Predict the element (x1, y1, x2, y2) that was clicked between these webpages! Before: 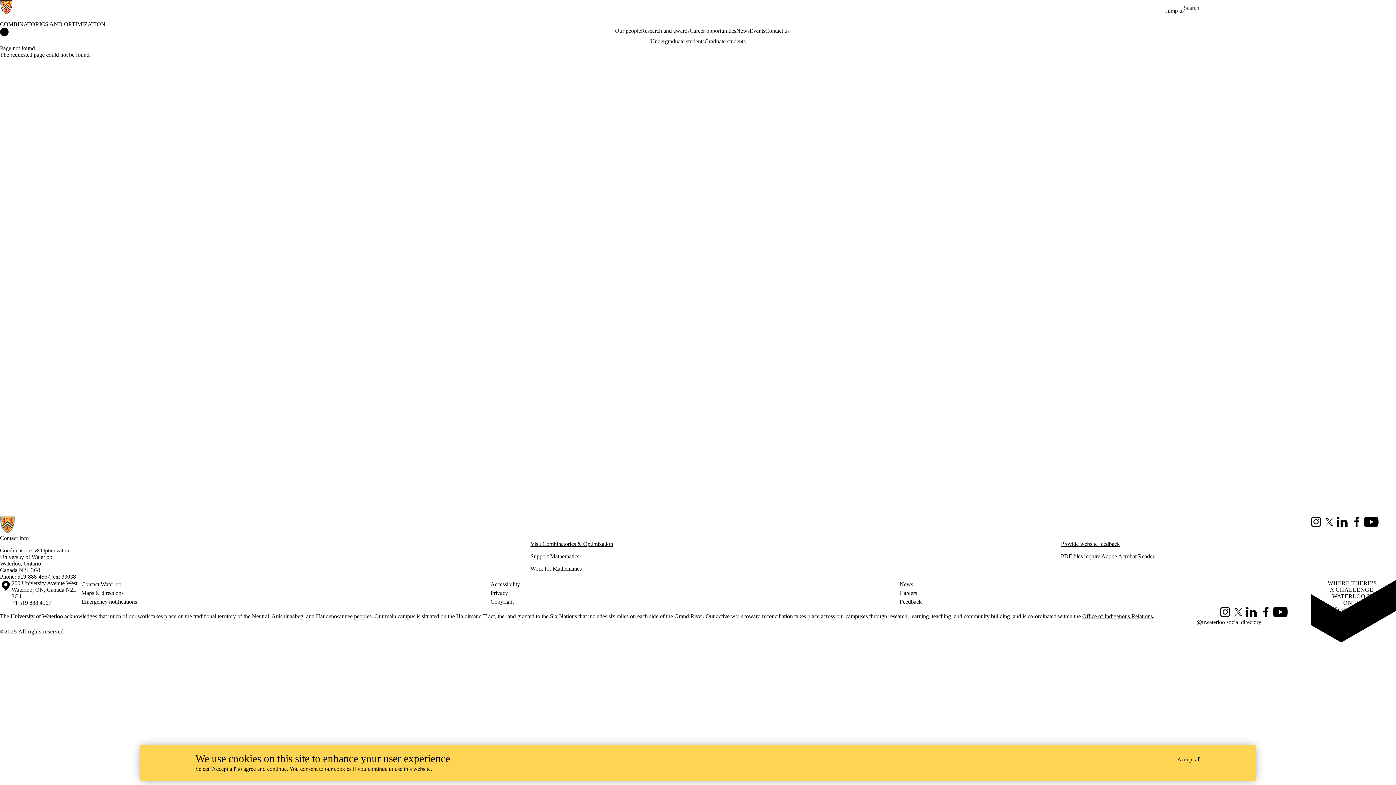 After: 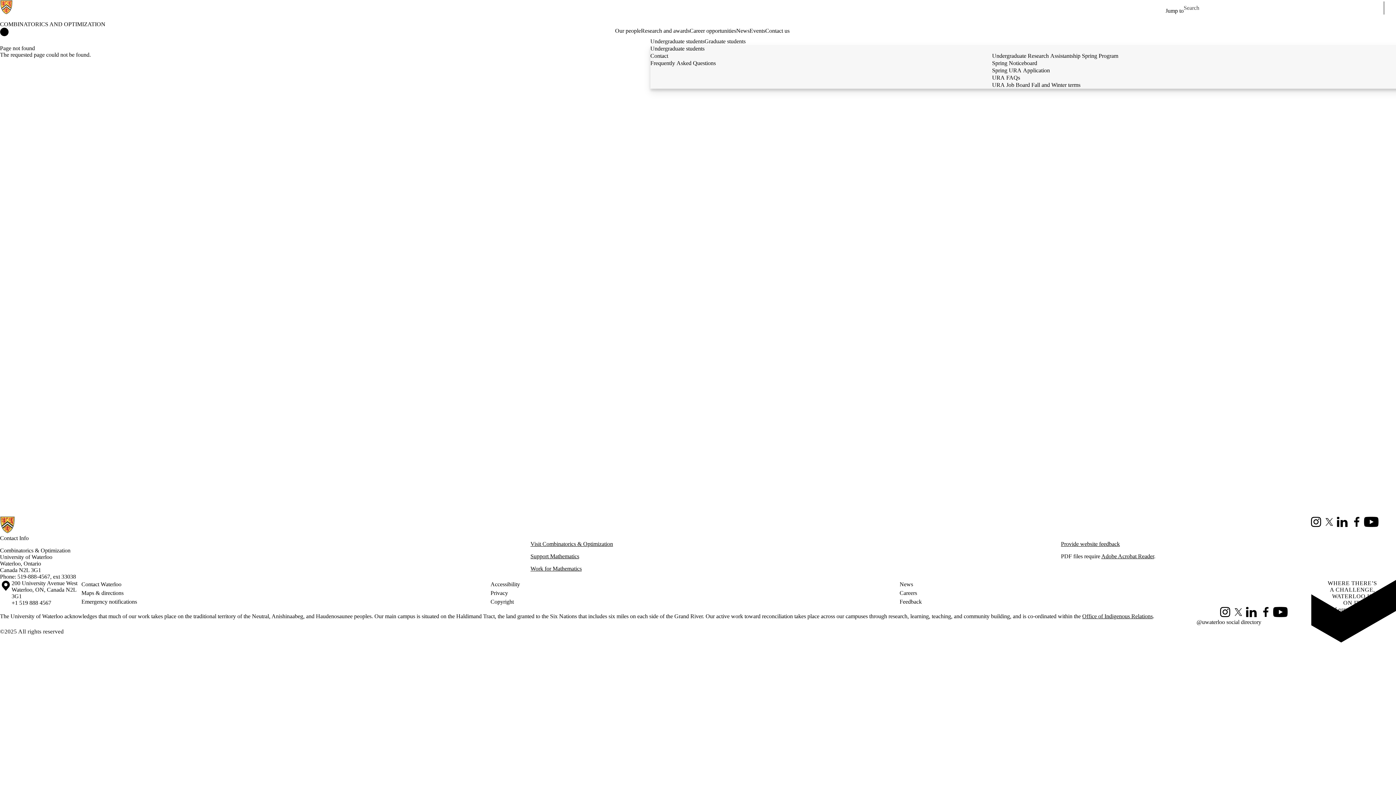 Action: bbox: (650, 37, 704, 45) label: Undergraduate students